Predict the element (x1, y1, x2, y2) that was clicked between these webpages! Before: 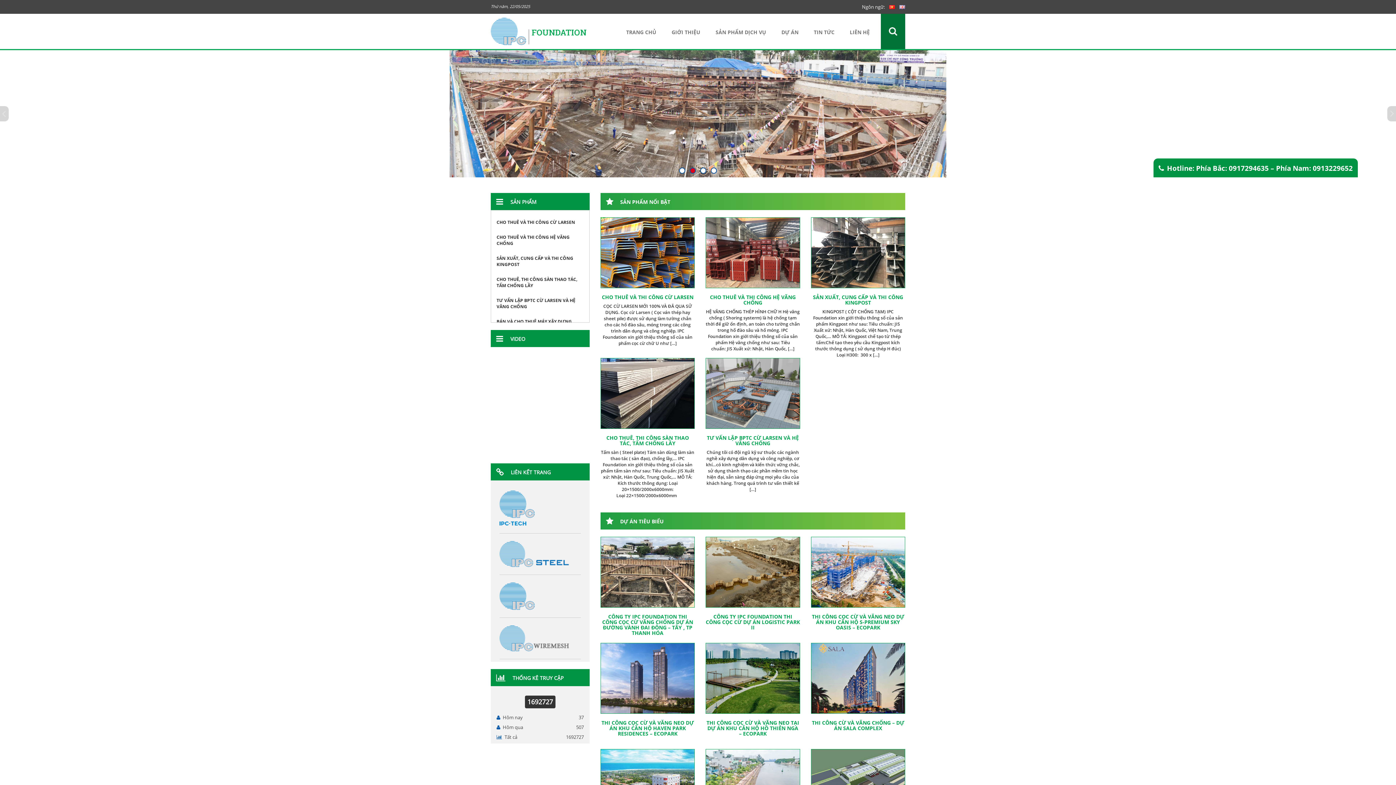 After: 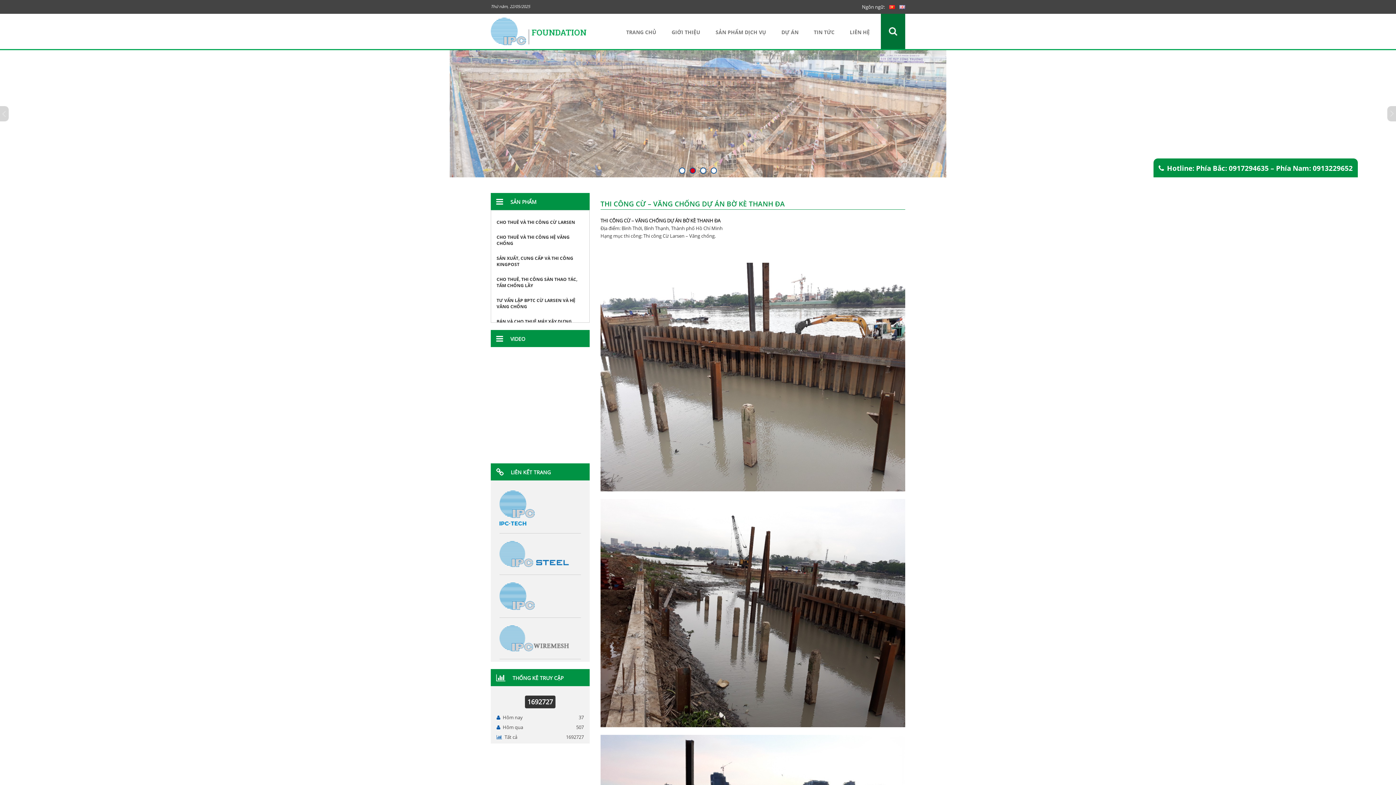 Action: bbox: (706, 749, 799, 819)